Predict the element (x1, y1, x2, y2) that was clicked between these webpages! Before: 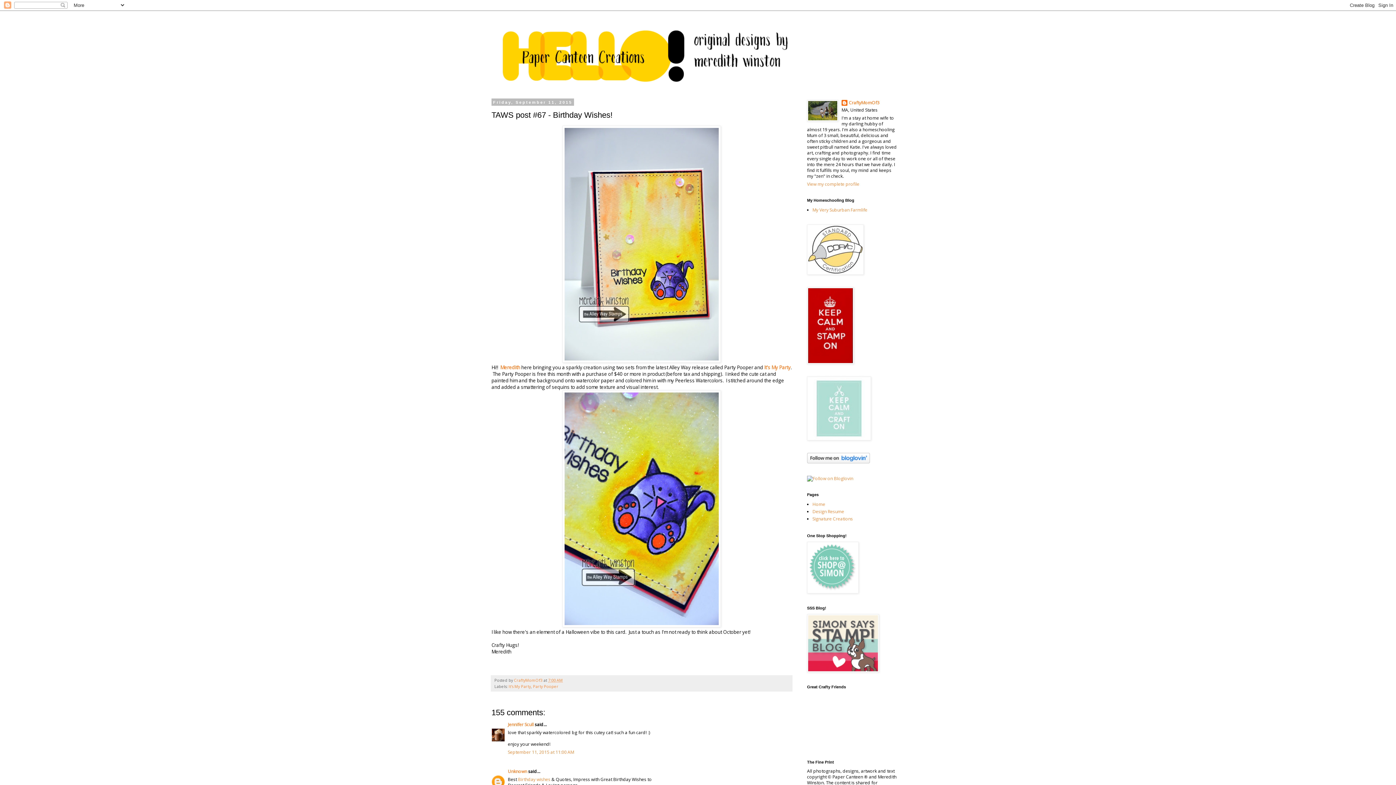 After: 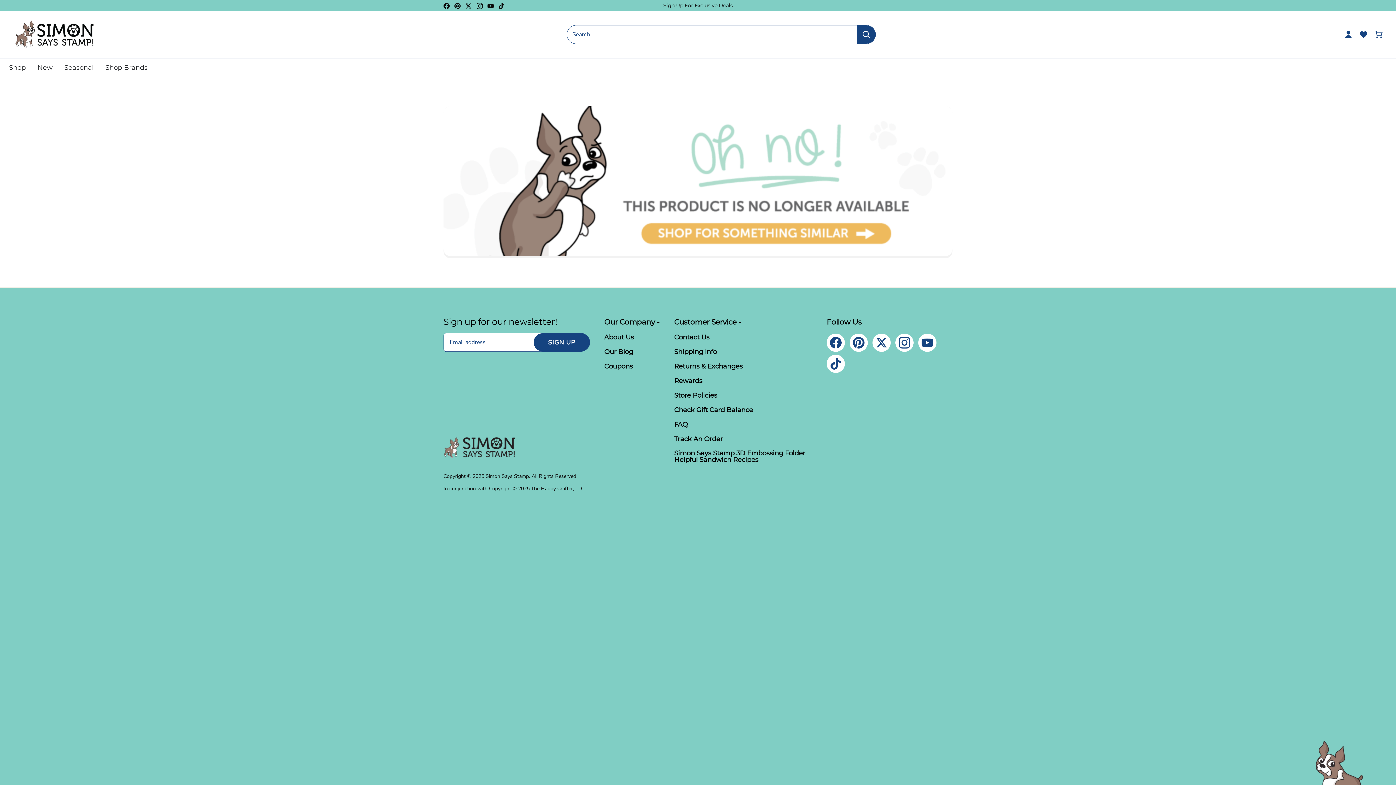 Action: bbox: (807, 589, 858, 595)